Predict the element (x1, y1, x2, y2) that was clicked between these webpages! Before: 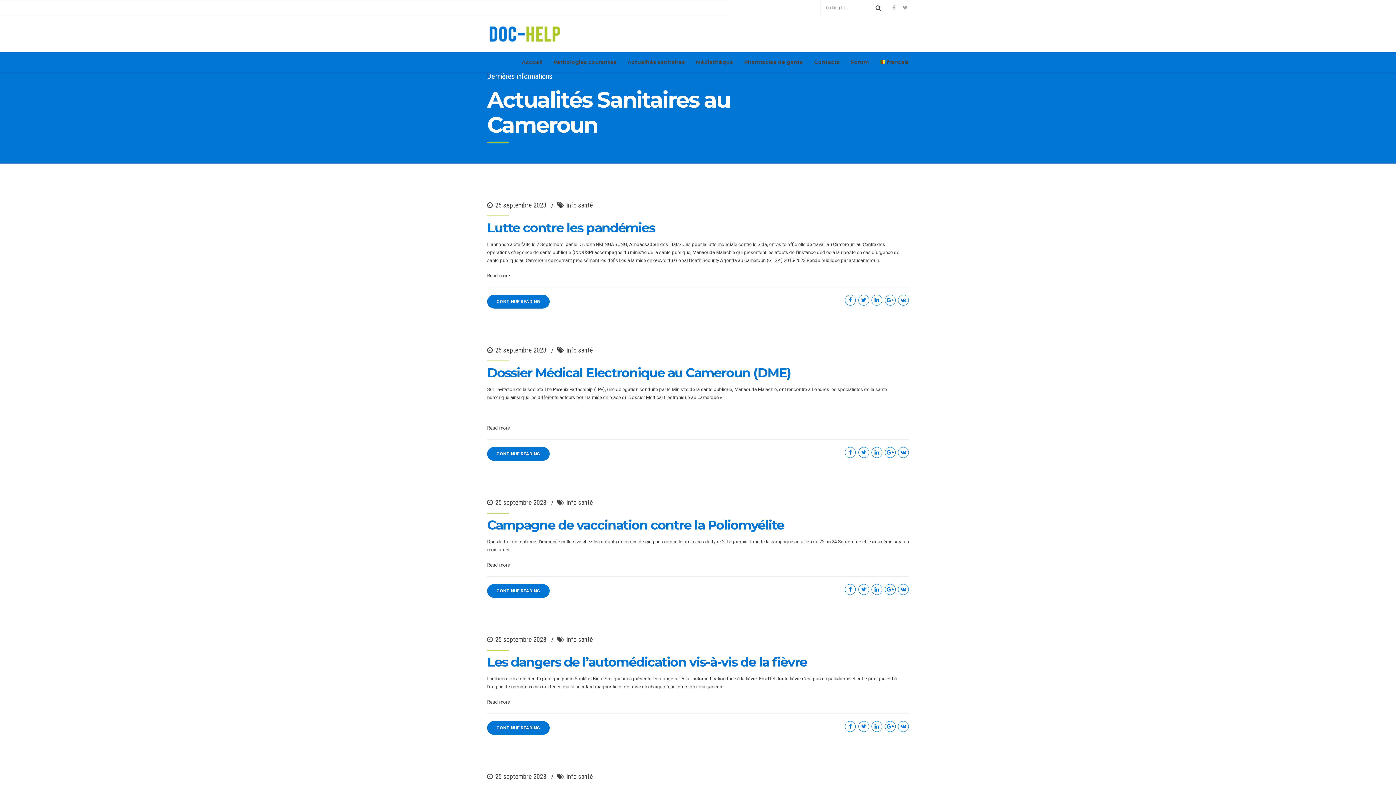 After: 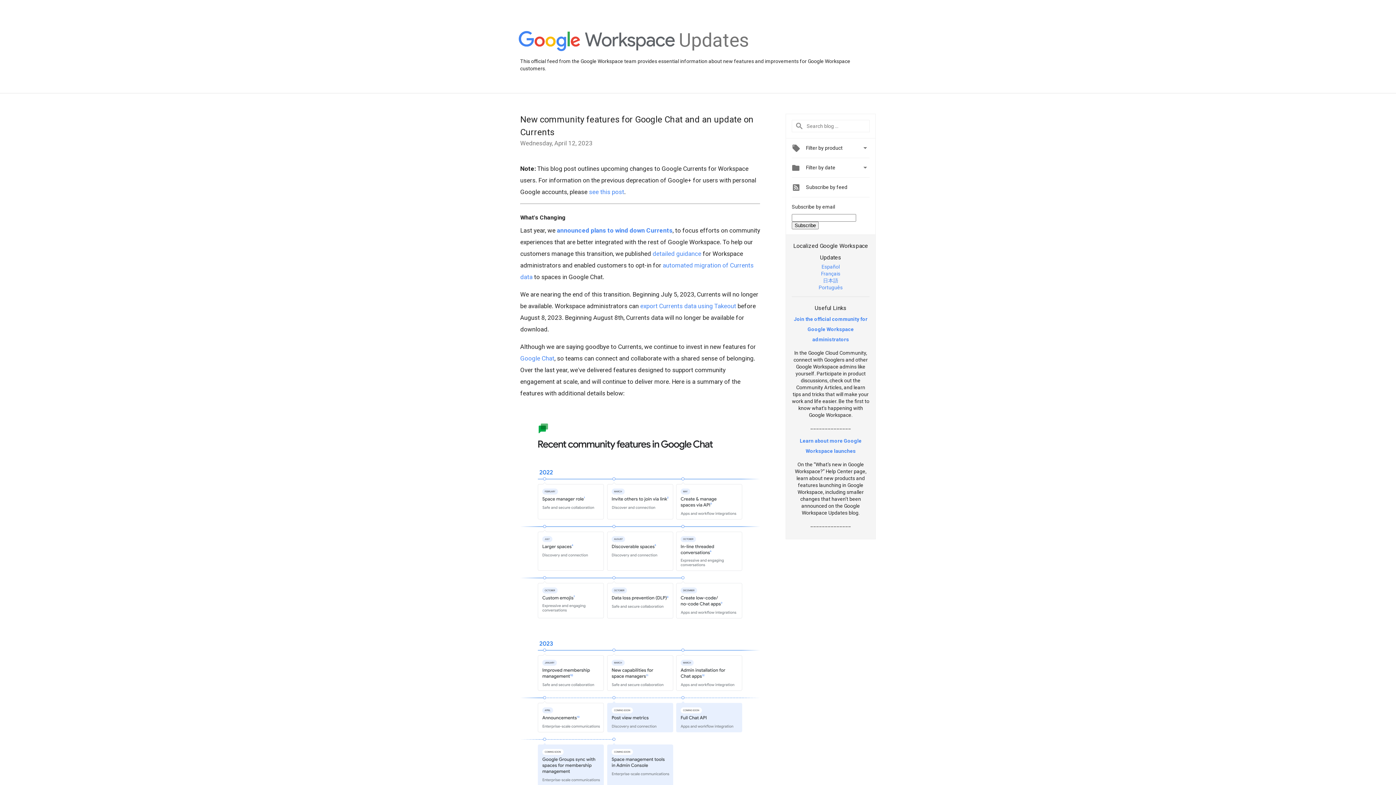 Action: bbox: (884, 584, 895, 595)